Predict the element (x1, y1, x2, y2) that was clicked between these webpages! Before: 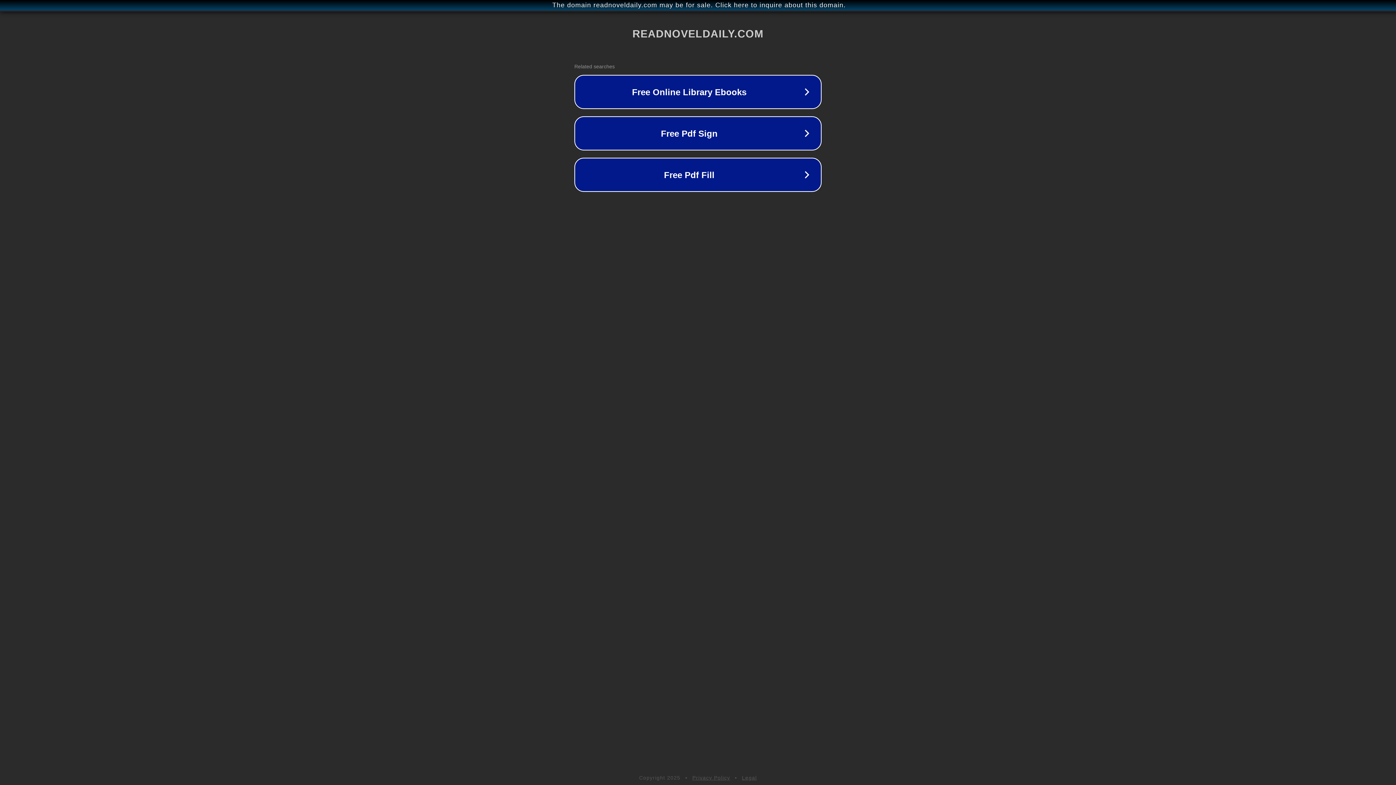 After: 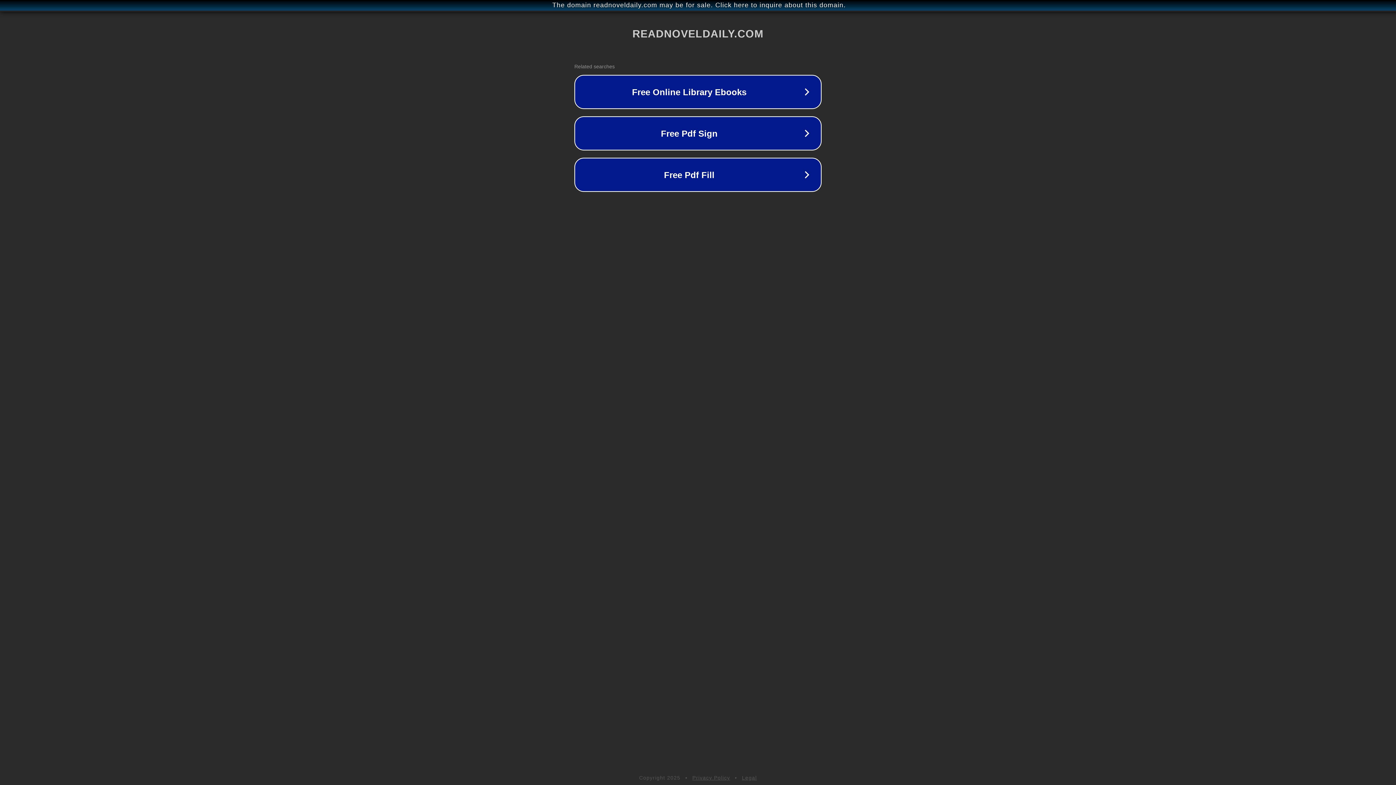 Action: label: Privacy Policy bbox: (692, 775, 730, 781)